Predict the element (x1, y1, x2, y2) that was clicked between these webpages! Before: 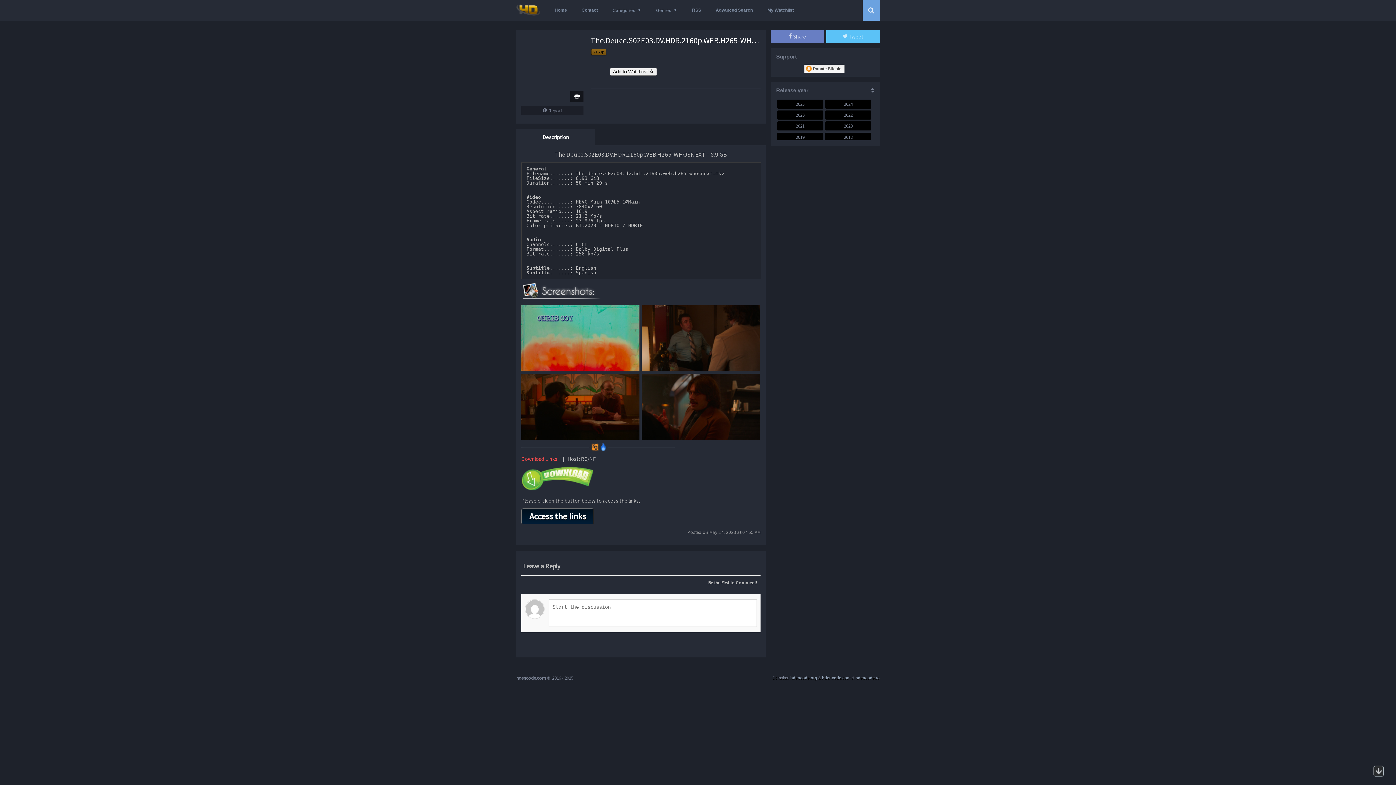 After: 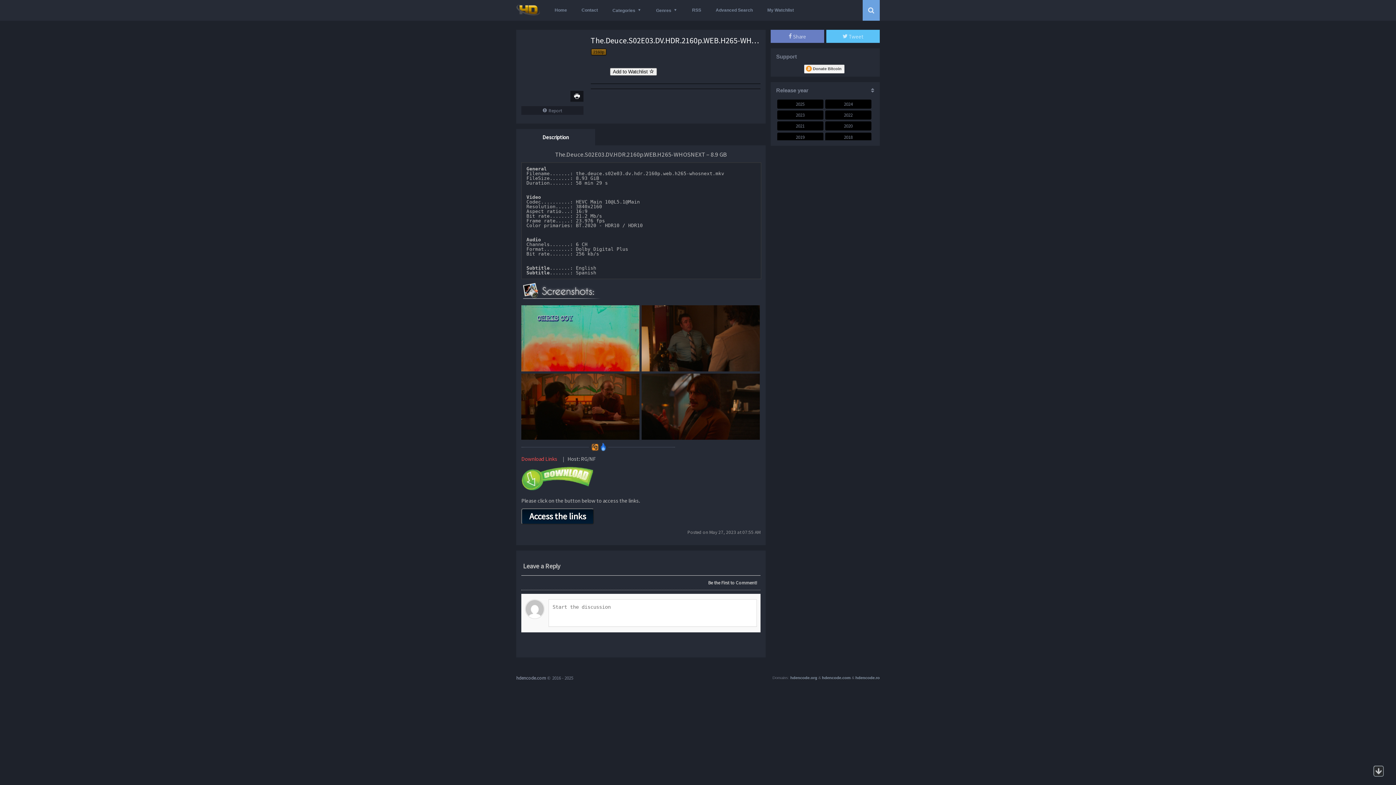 Action: bbox: (516, 128, 595, 145) label: Description